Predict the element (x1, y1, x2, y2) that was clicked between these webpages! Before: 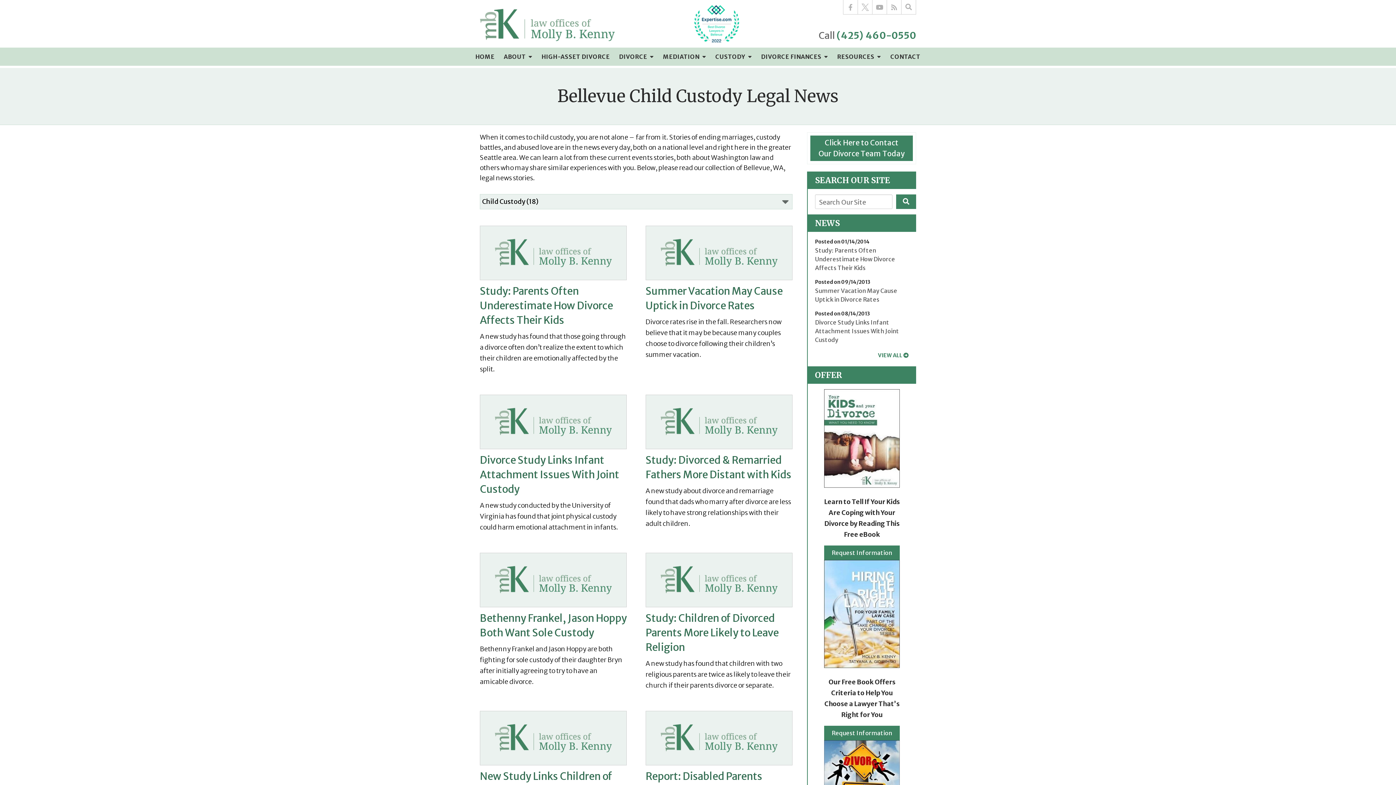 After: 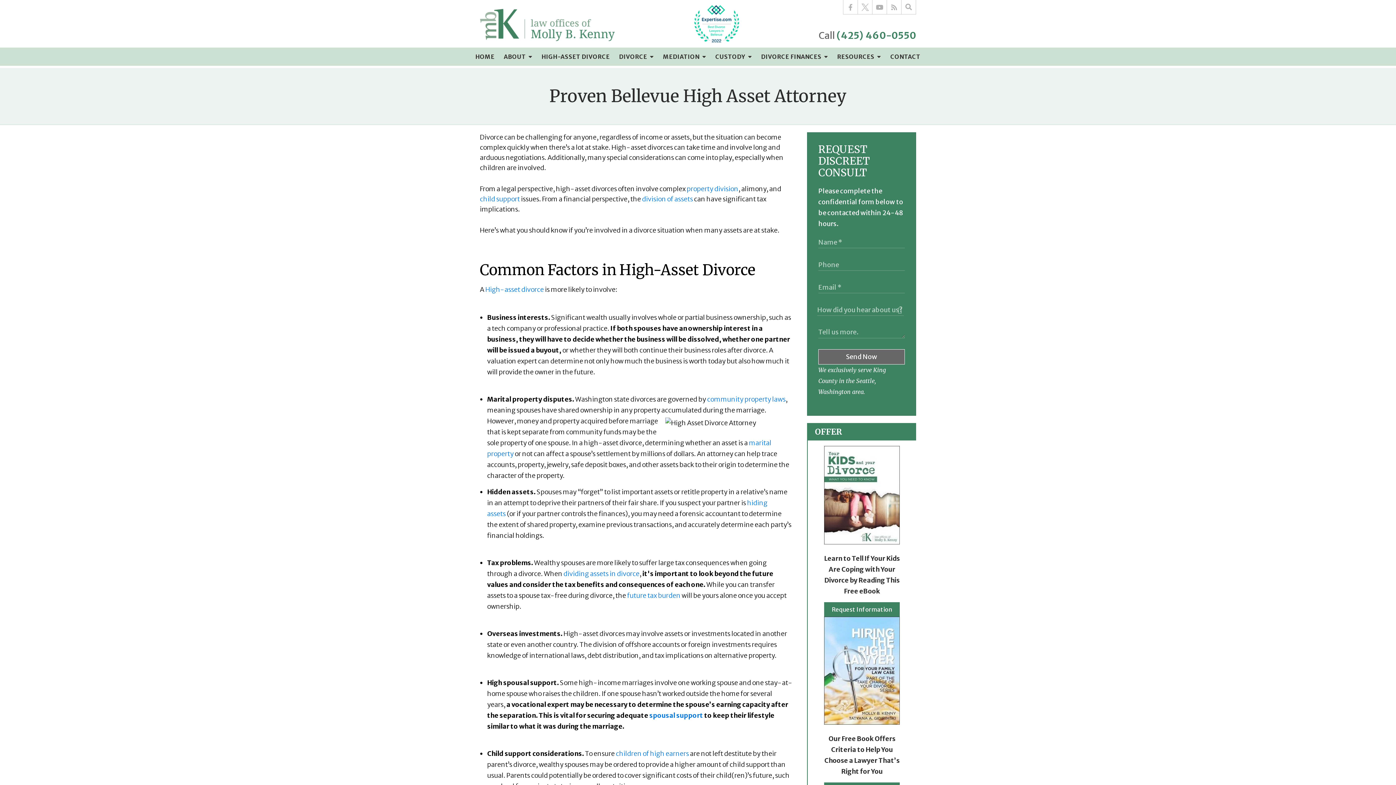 Action: label: HIGH-ASSET DIVORCE bbox: (537, 47, 614, 65)